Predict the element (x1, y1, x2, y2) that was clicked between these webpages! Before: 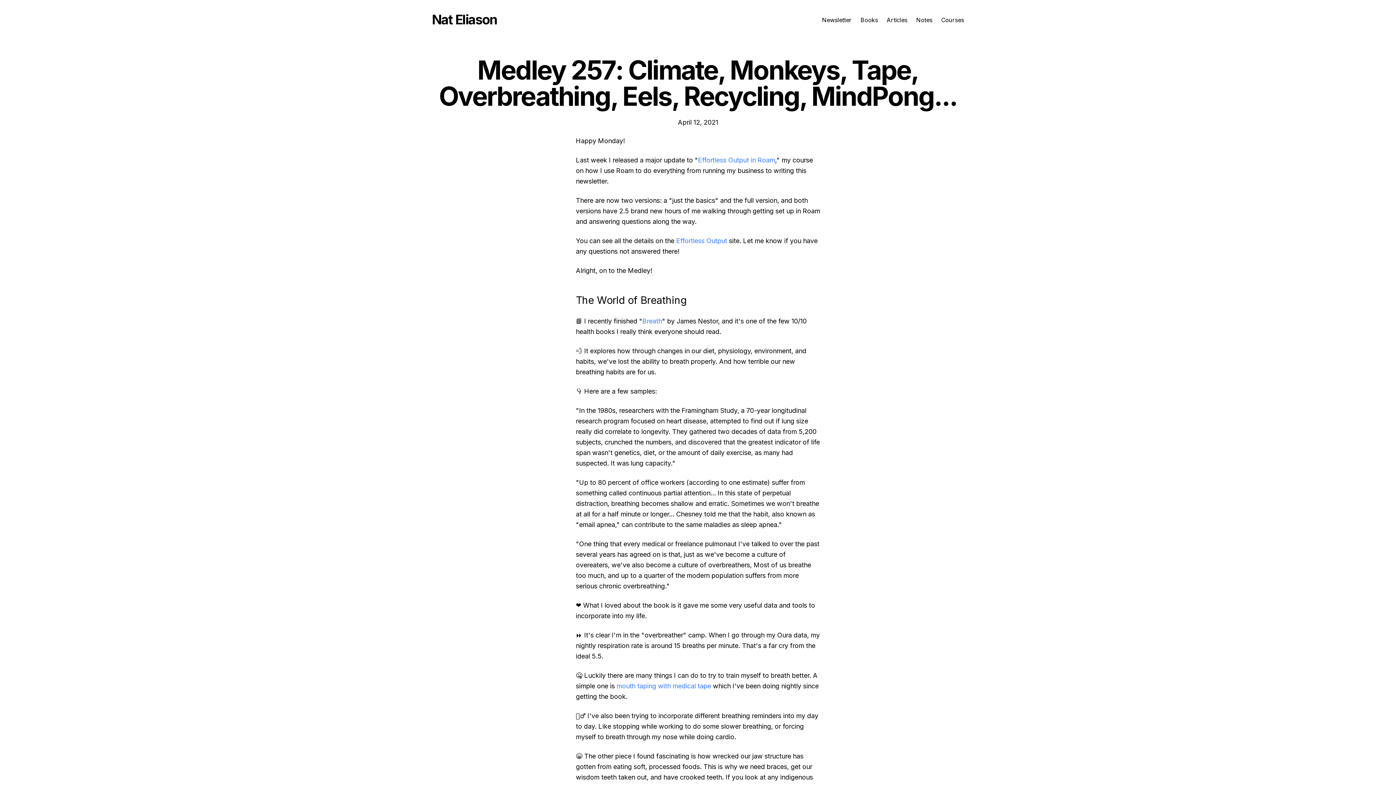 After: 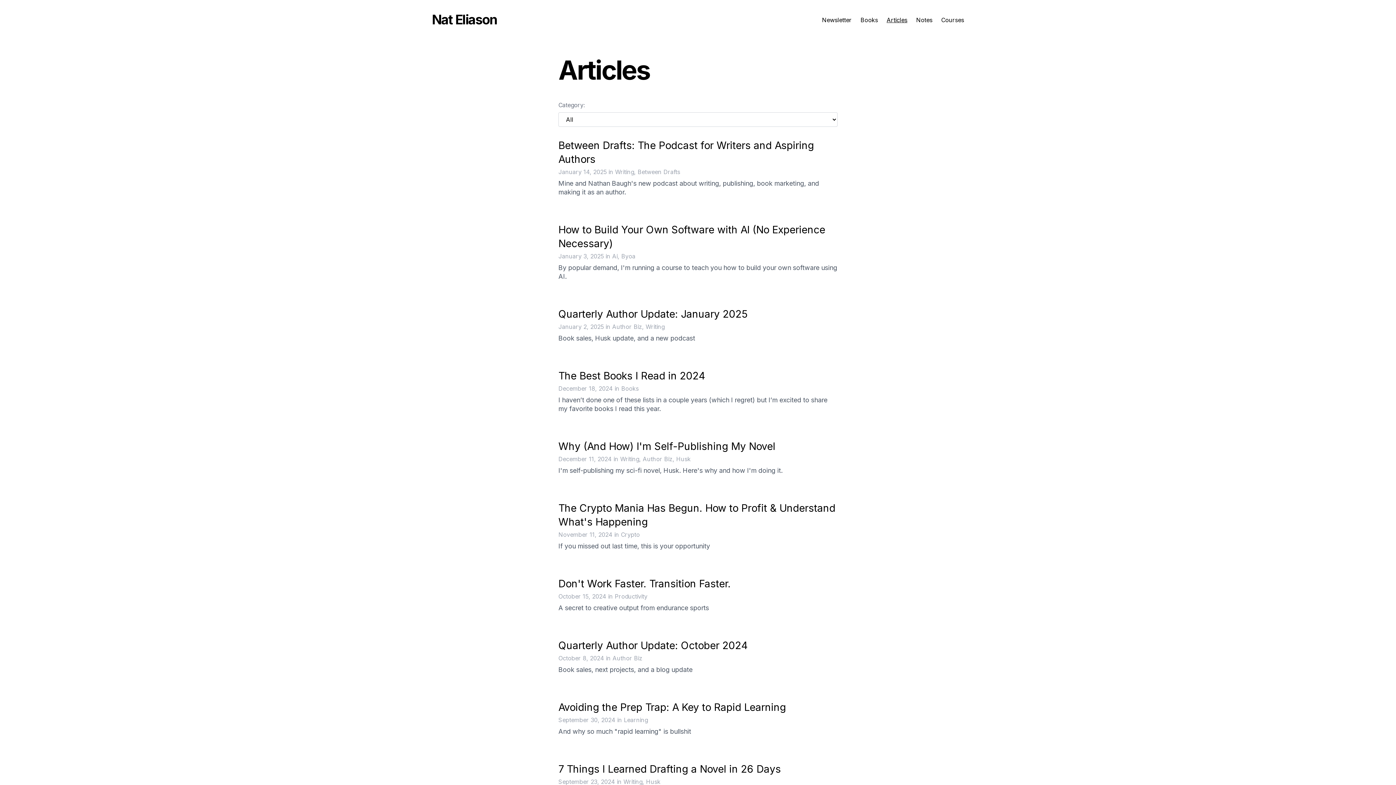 Action: label: Articles bbox: (886, 16, 907, 23)